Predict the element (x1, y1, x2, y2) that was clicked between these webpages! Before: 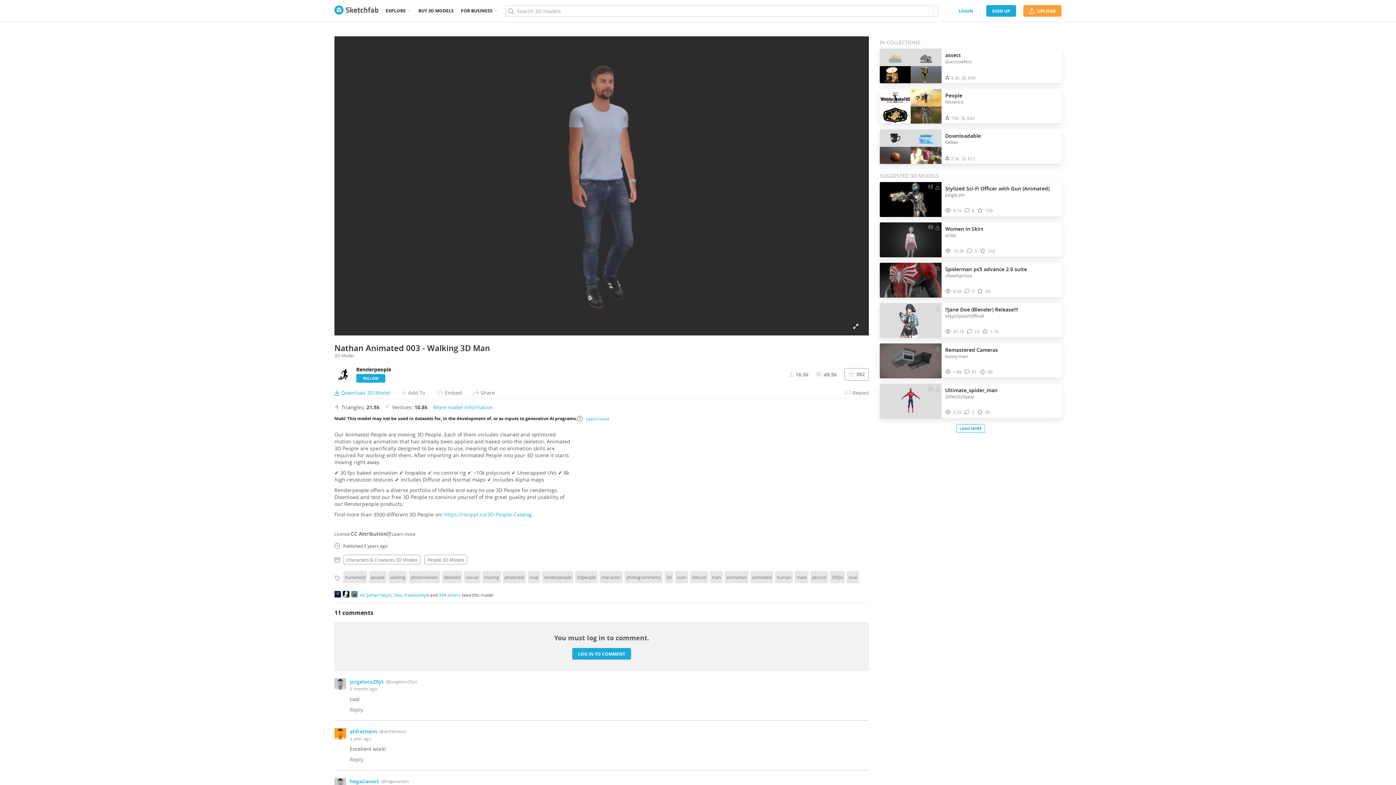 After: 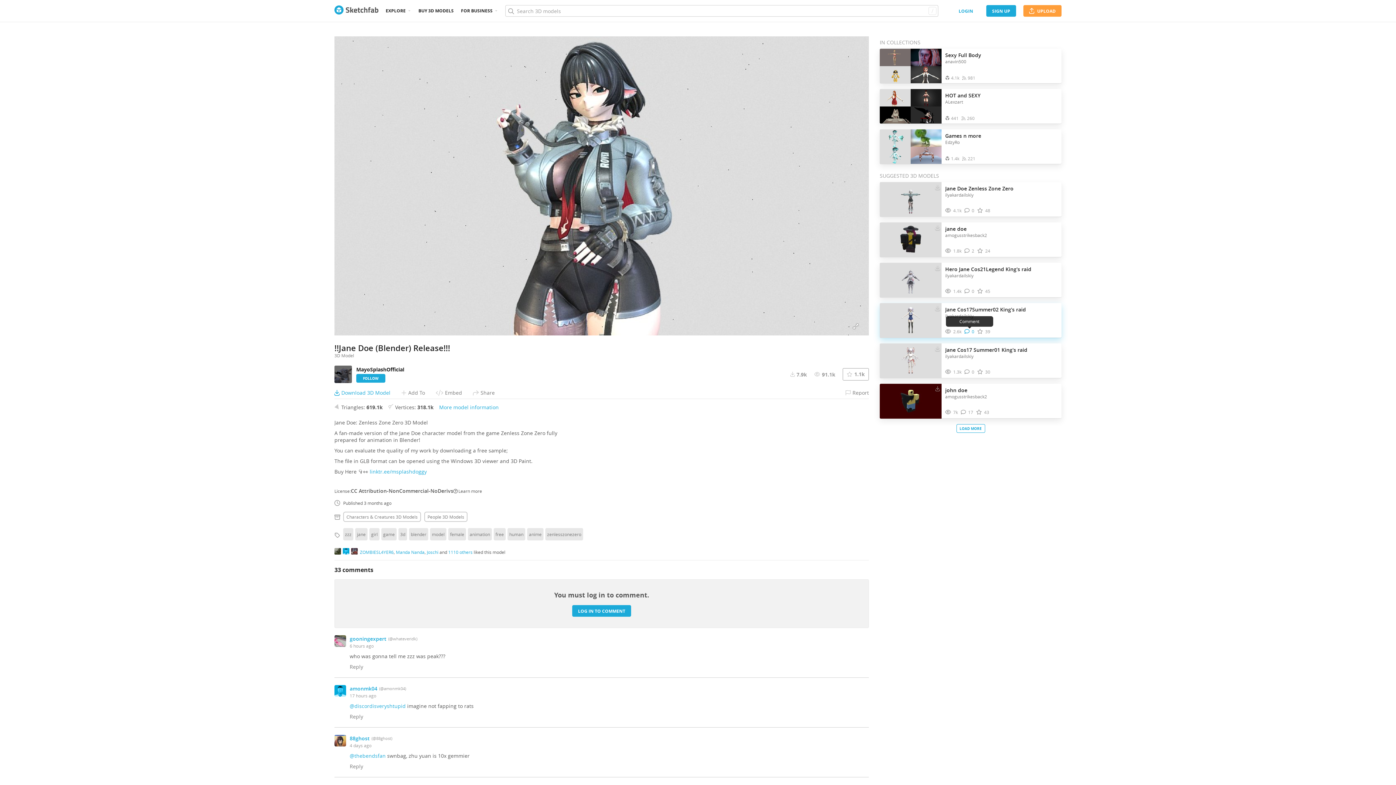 Action: label: Comment ‼️Jane Doe (Blender) Release!‼️ 3D model bbox: (967, 328, 979, 334)